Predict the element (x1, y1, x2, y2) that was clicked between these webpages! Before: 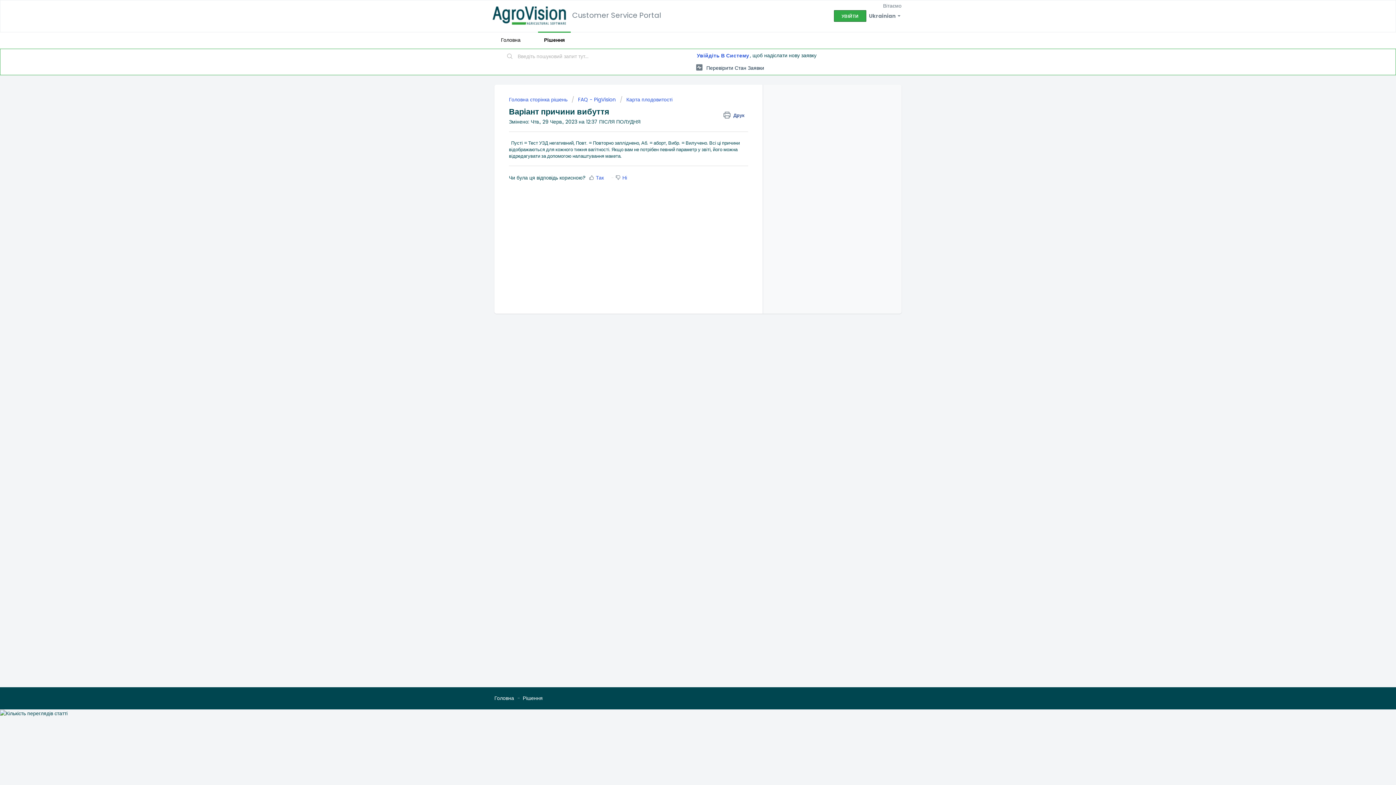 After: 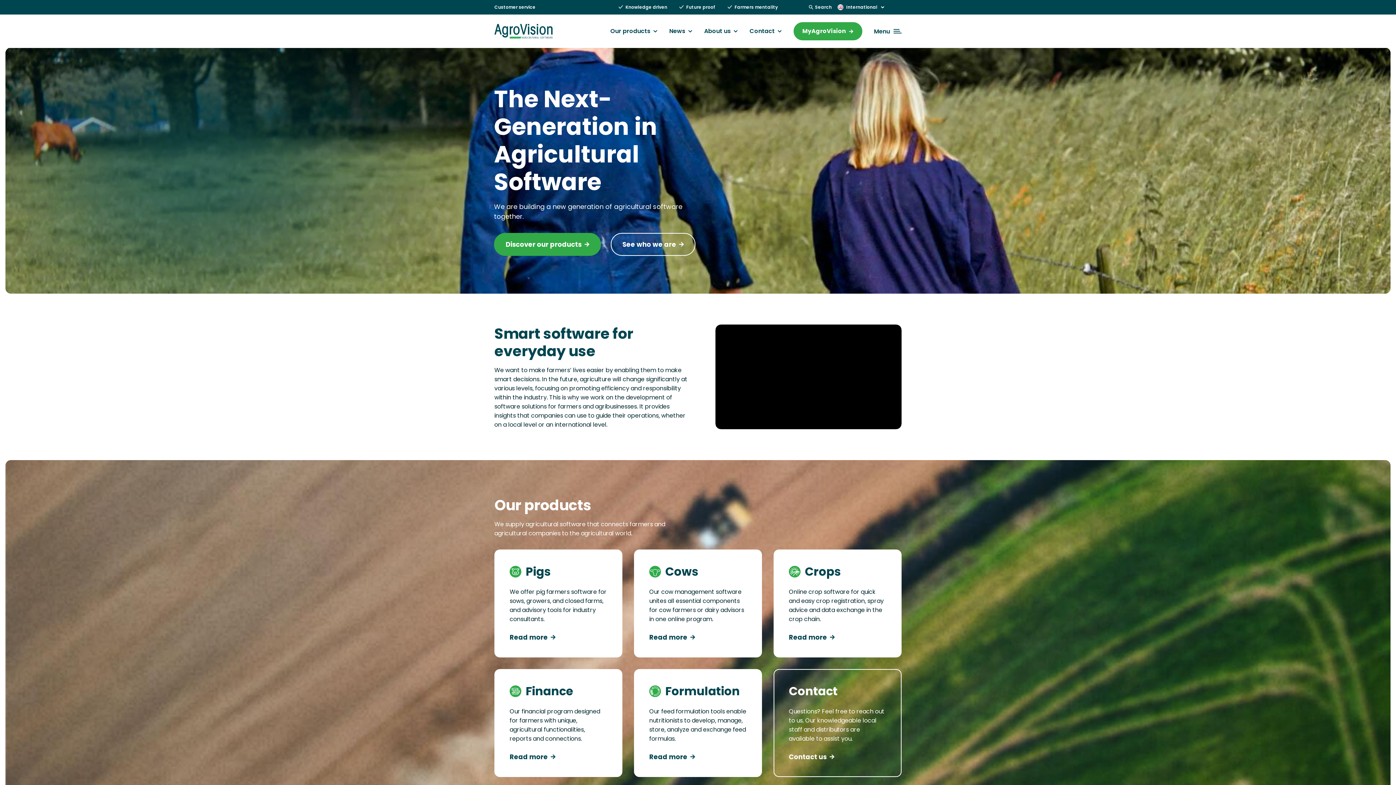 Action: bbox: (492, 6, 566, 24)